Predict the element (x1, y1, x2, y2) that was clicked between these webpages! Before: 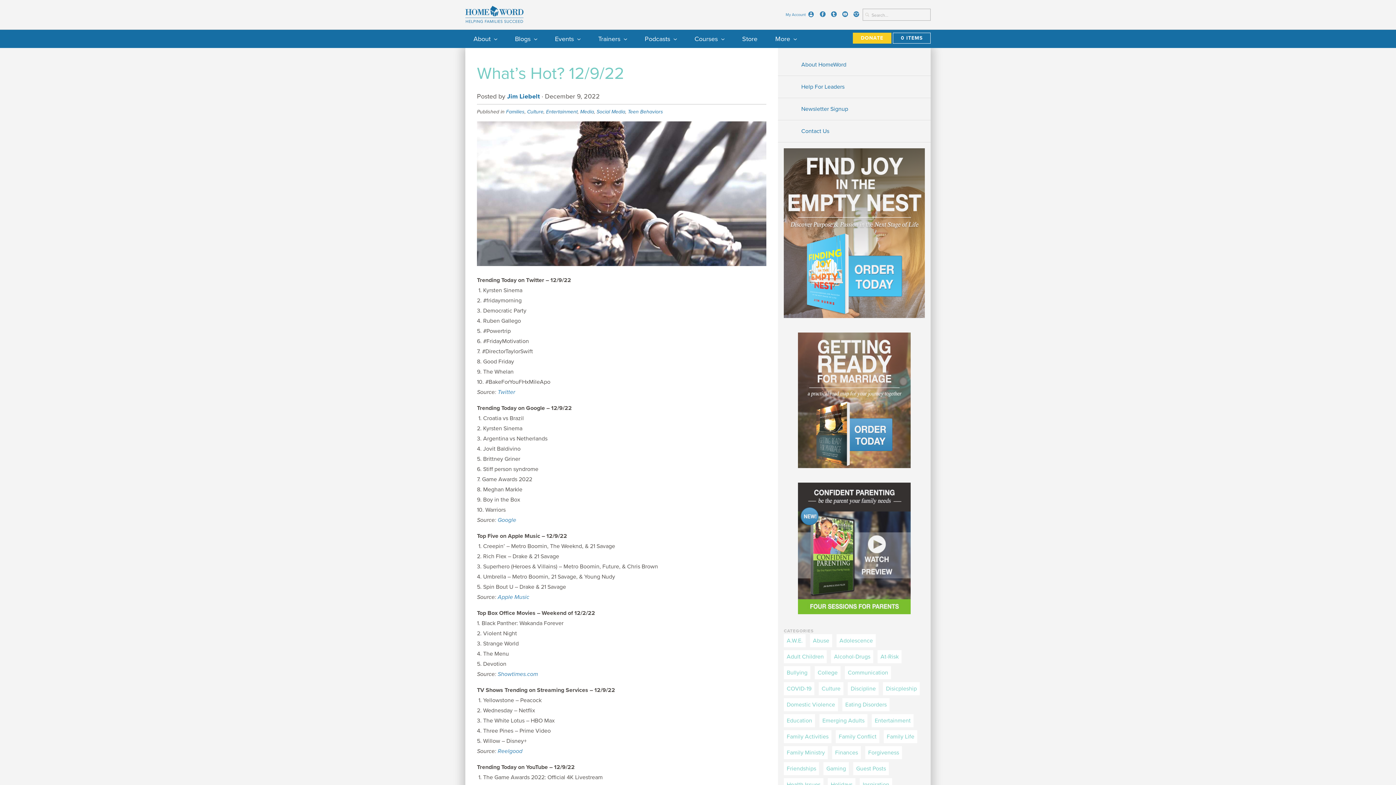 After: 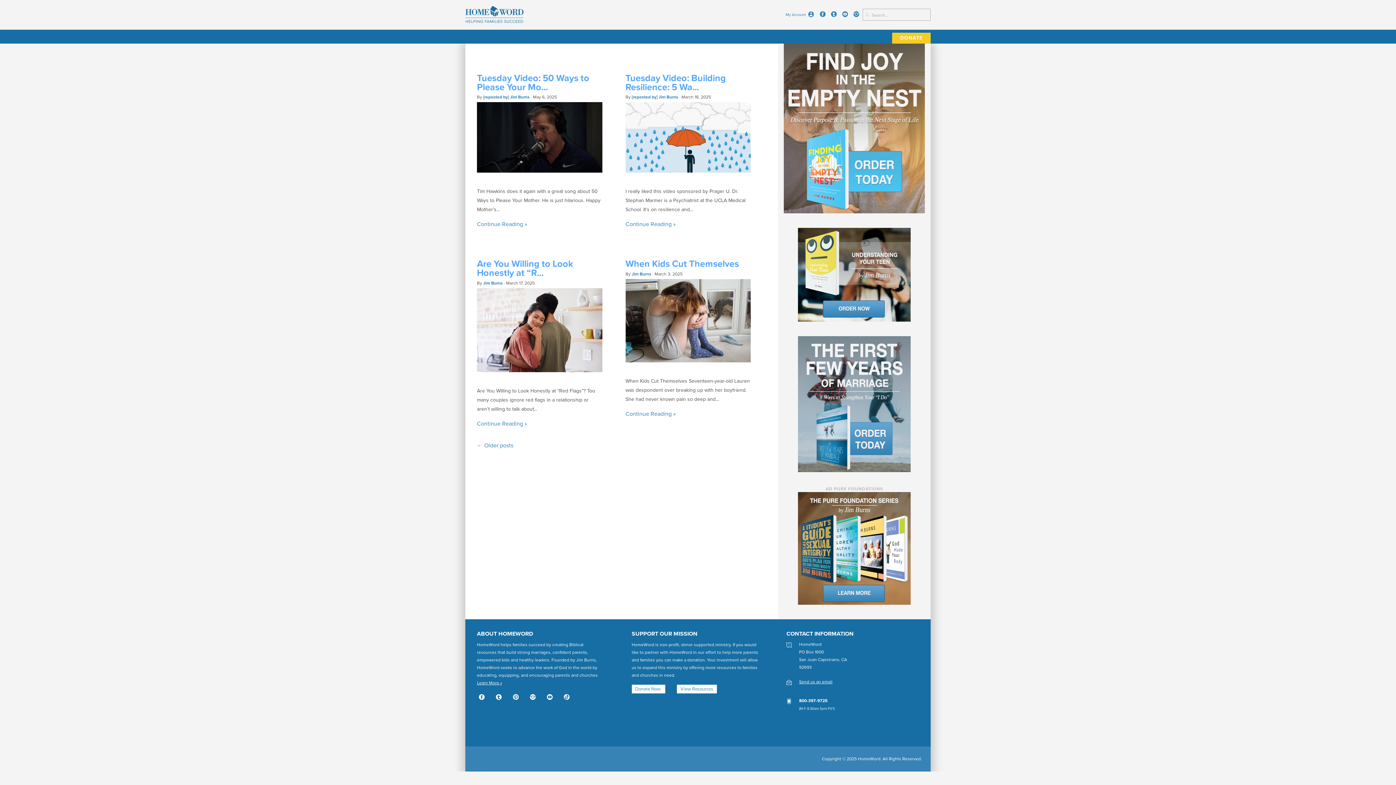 Action: label: Abuse bbox: (810, 634, 832, 647)